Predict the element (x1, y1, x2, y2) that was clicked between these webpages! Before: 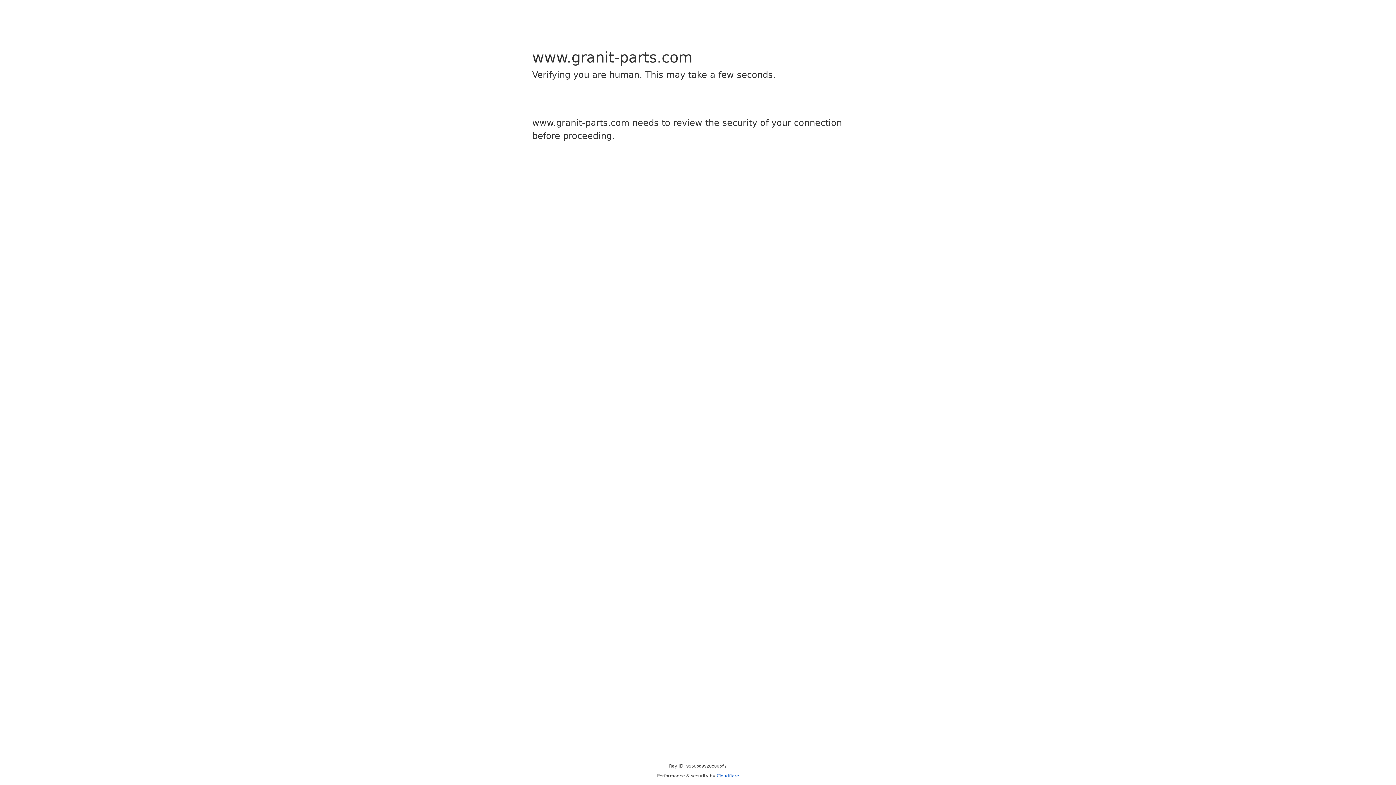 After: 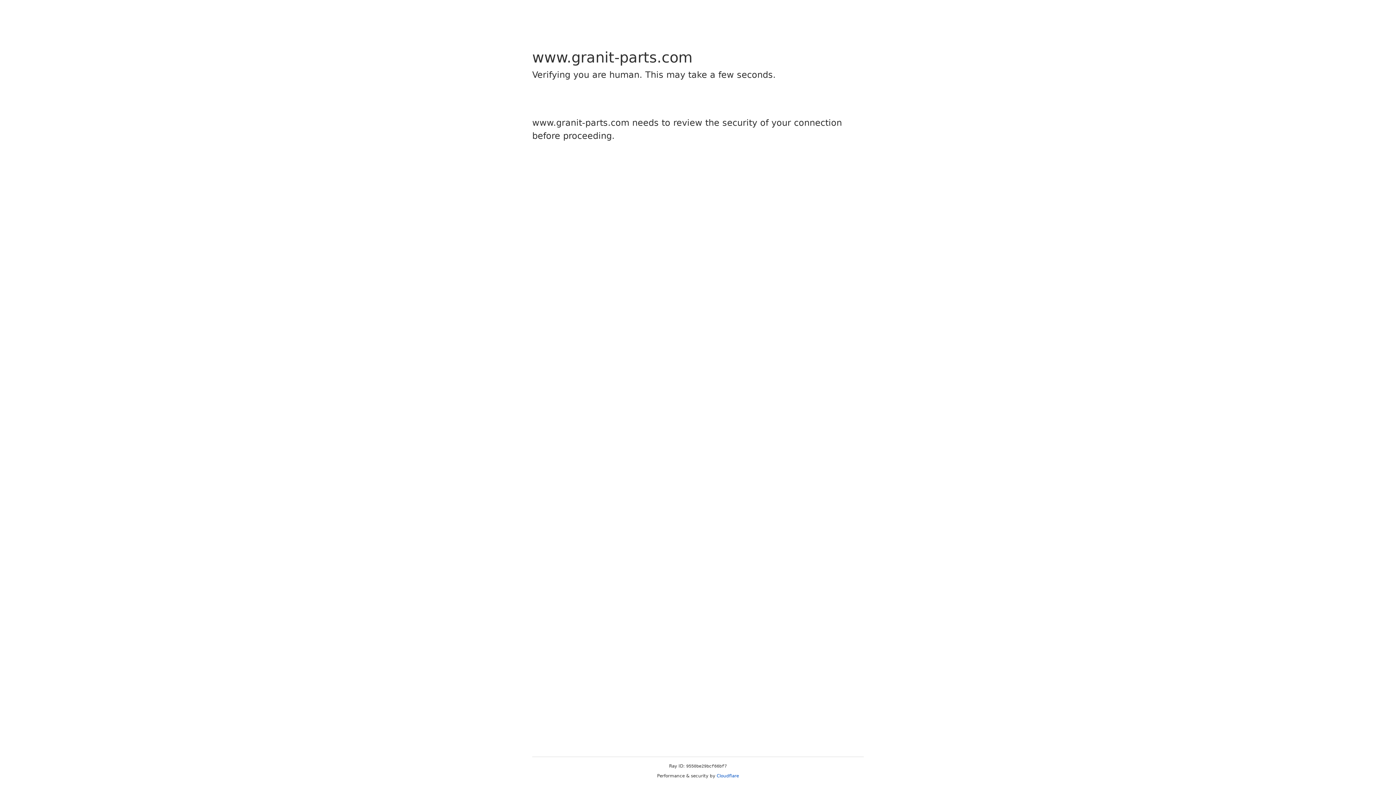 Action: bbox: (716, 773, 739, 778) label: Cloudflare